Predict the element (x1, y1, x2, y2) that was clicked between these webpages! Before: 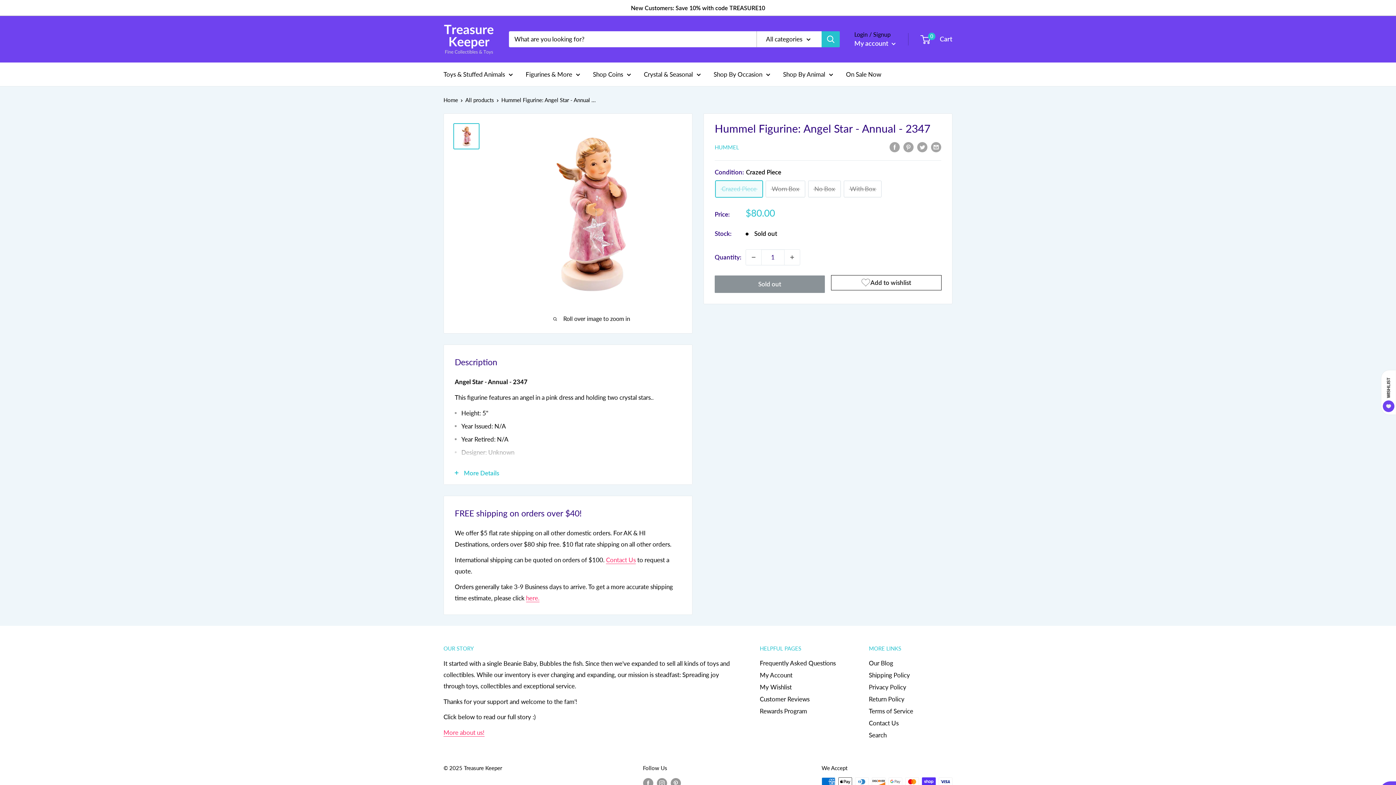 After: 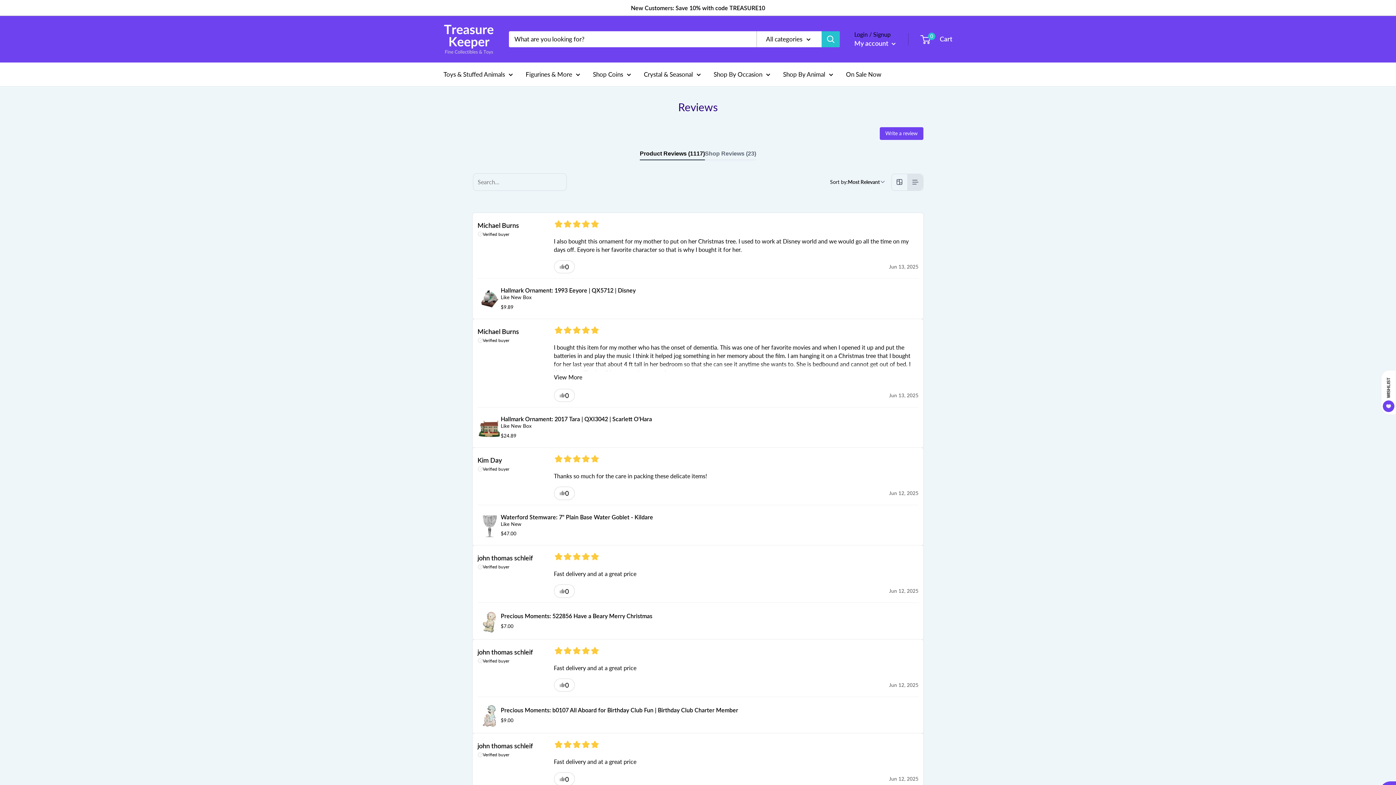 Action: bbox: (760, 693, 843, 705) label: Customer Reviews